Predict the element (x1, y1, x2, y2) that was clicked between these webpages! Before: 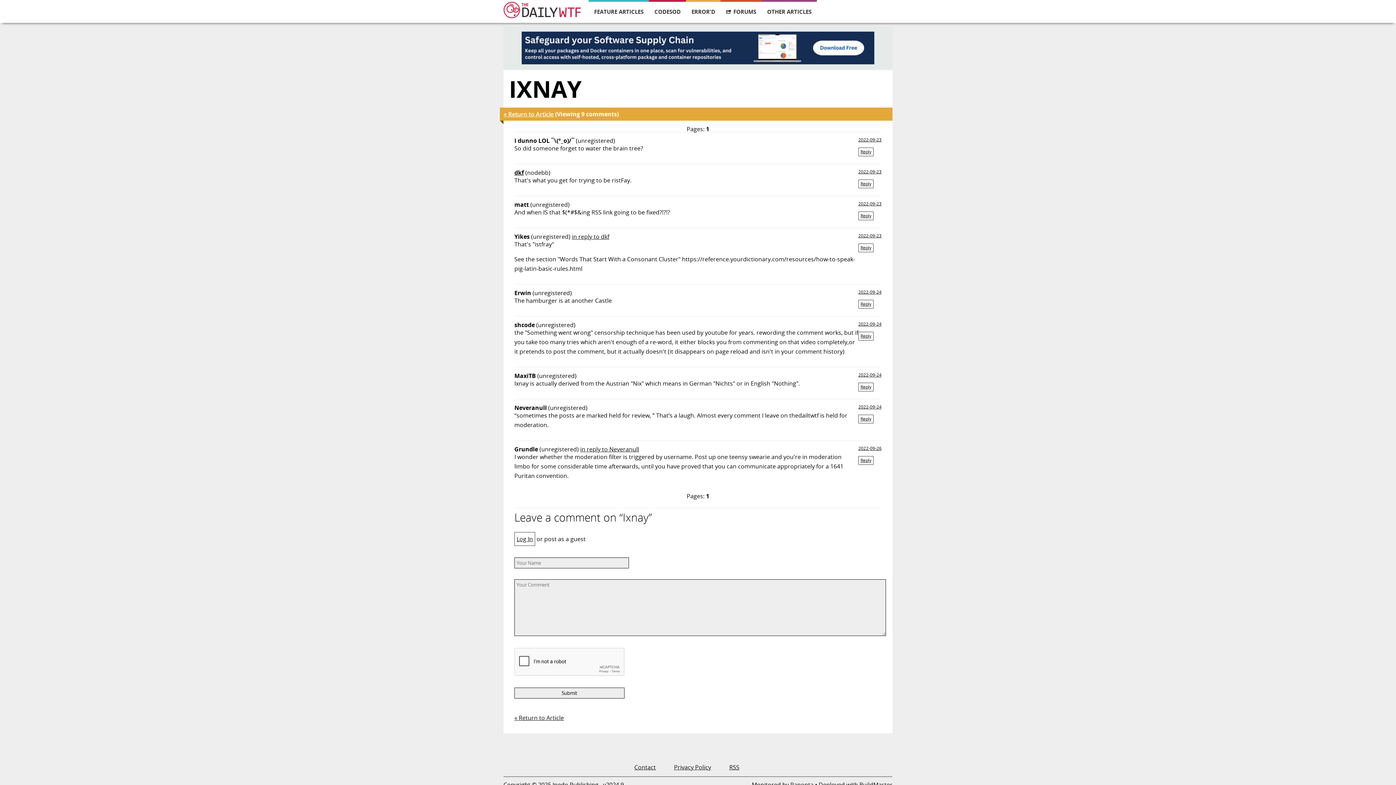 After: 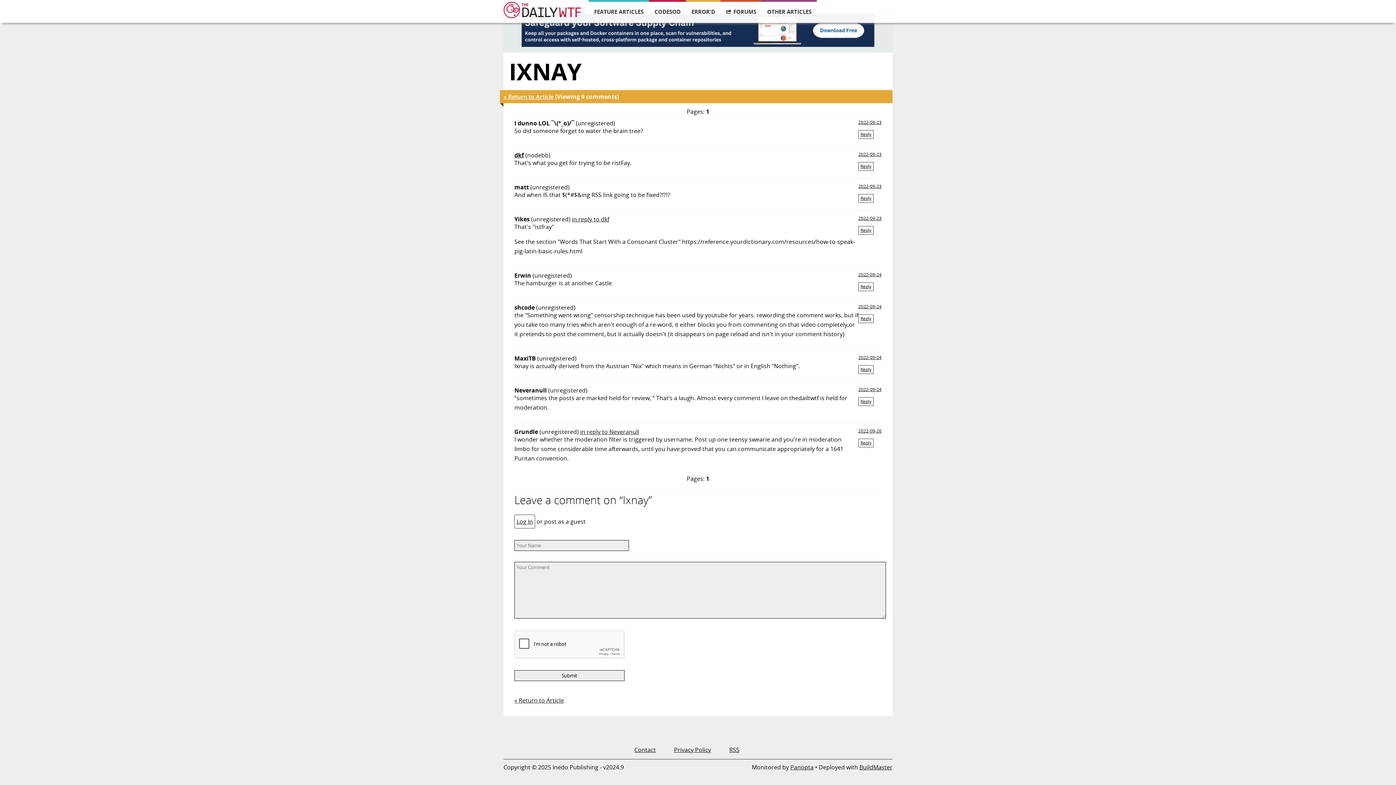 Action: bbox: (858, 136, 881, 142) label: 2022-09-23